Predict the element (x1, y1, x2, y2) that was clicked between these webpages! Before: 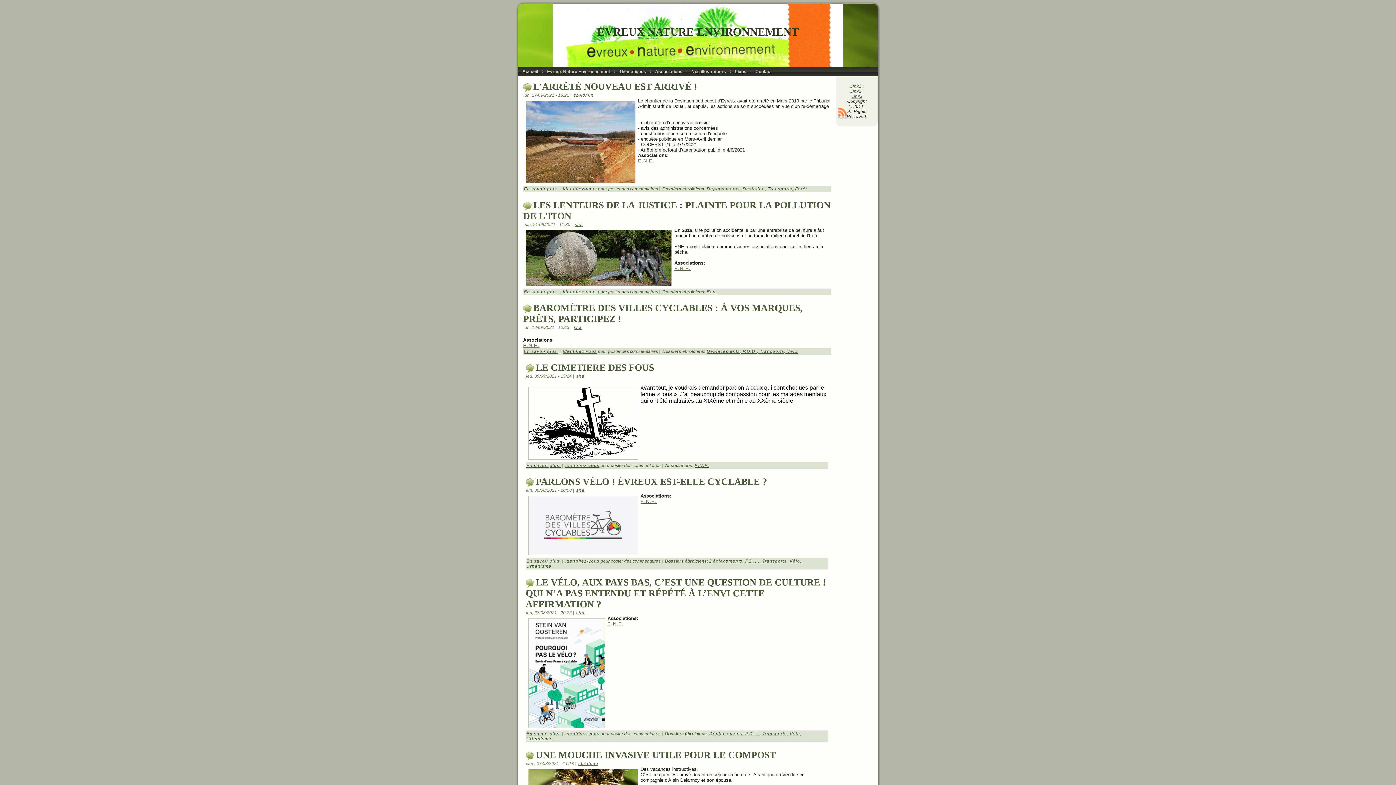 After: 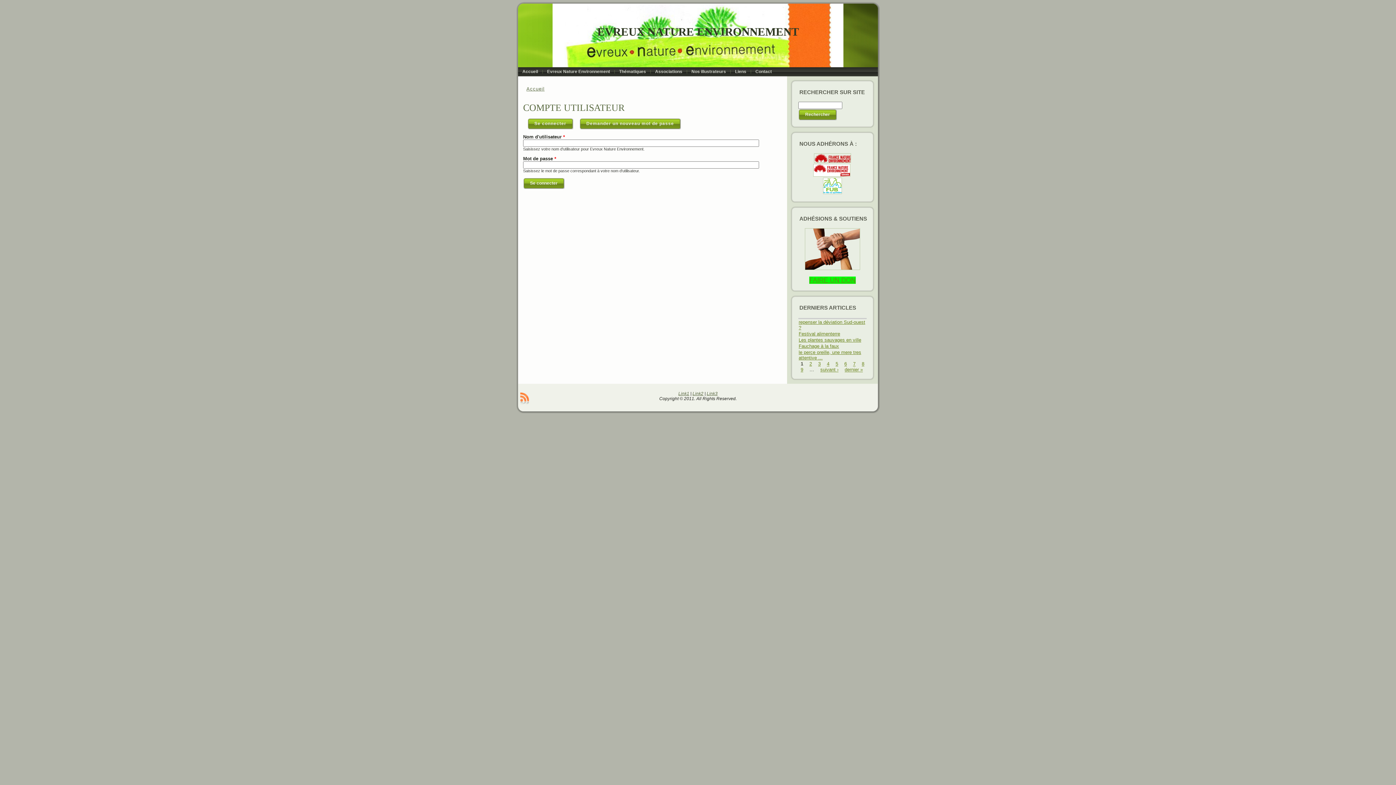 Action: bbox: (565, 558, 599, 564) label: Identifiez-vous